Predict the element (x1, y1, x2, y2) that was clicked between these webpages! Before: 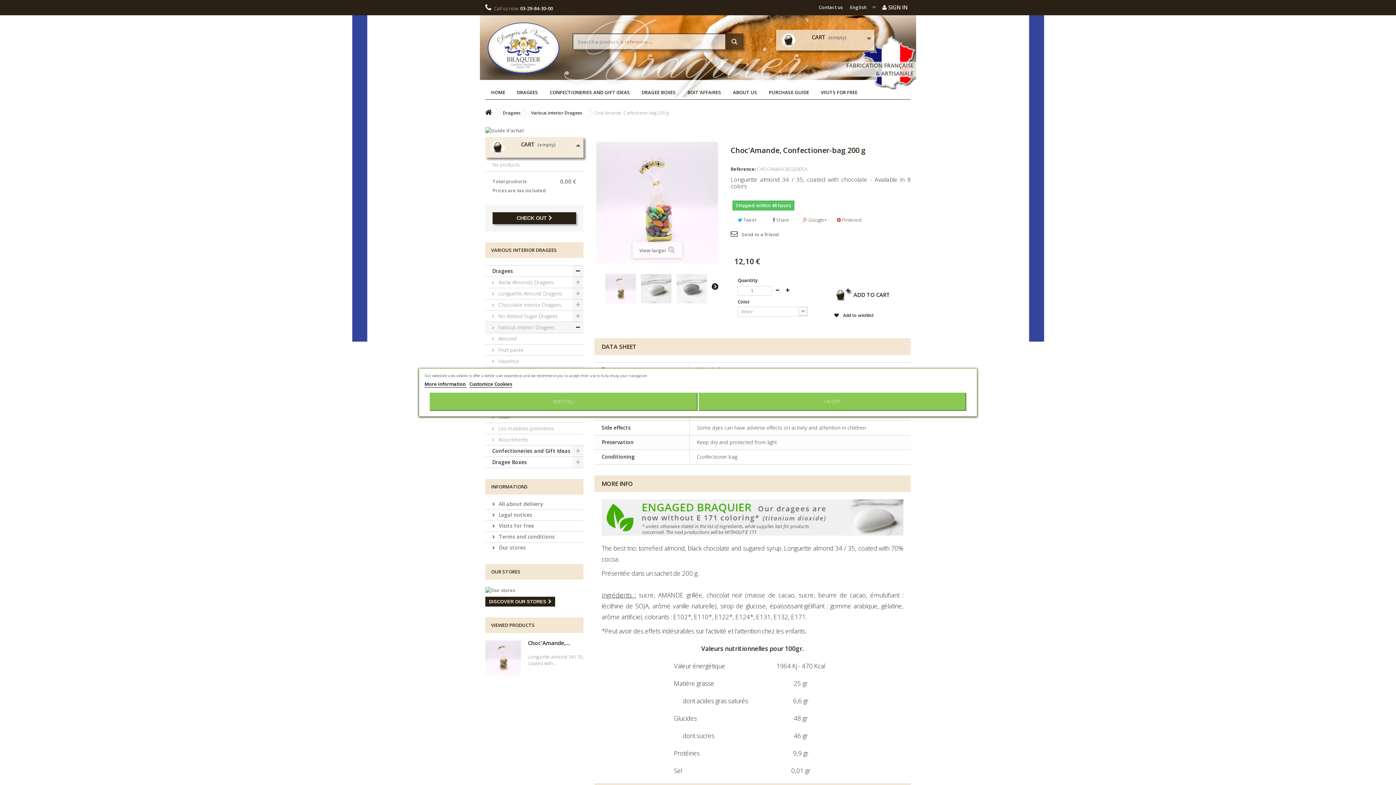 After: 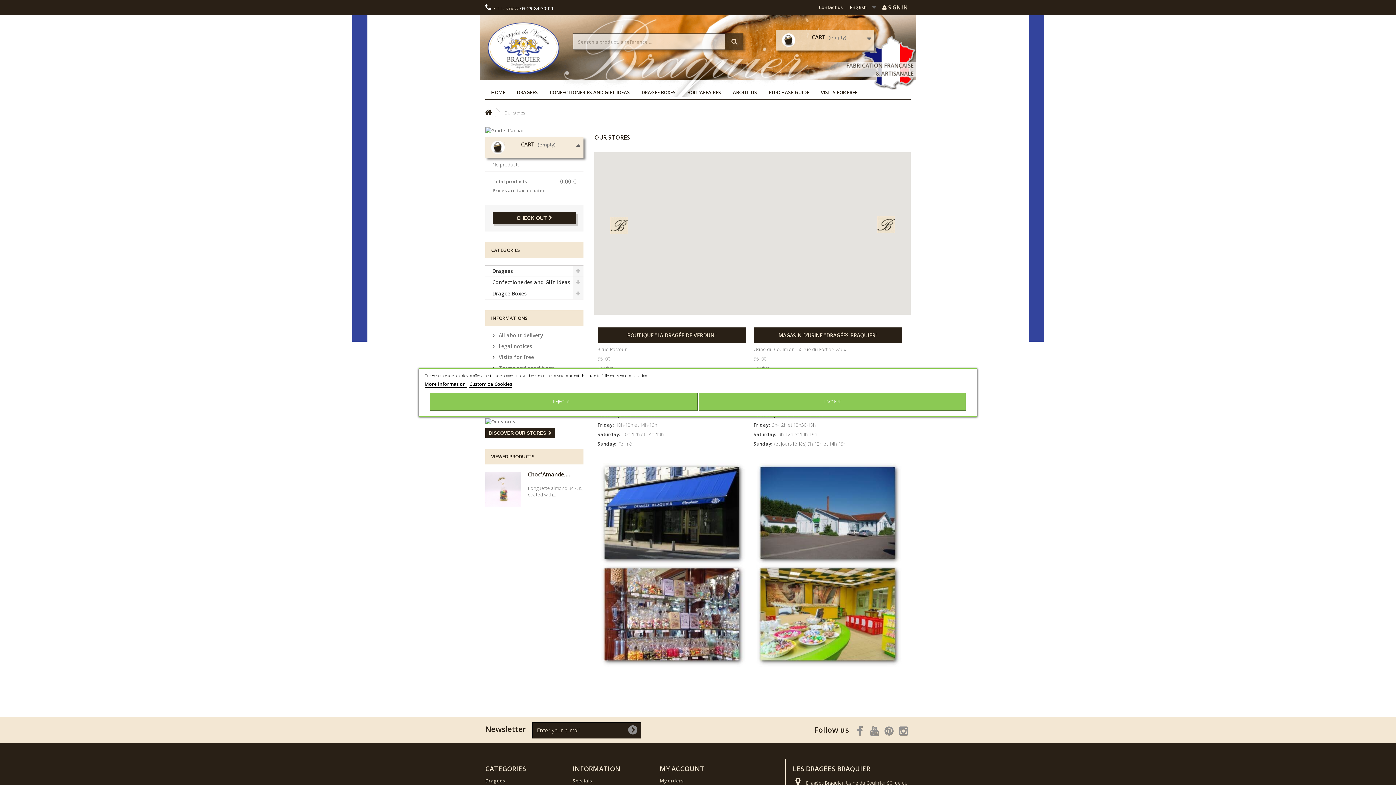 Action: label: OUR STORES bbox: (491, 568, 520, 575)